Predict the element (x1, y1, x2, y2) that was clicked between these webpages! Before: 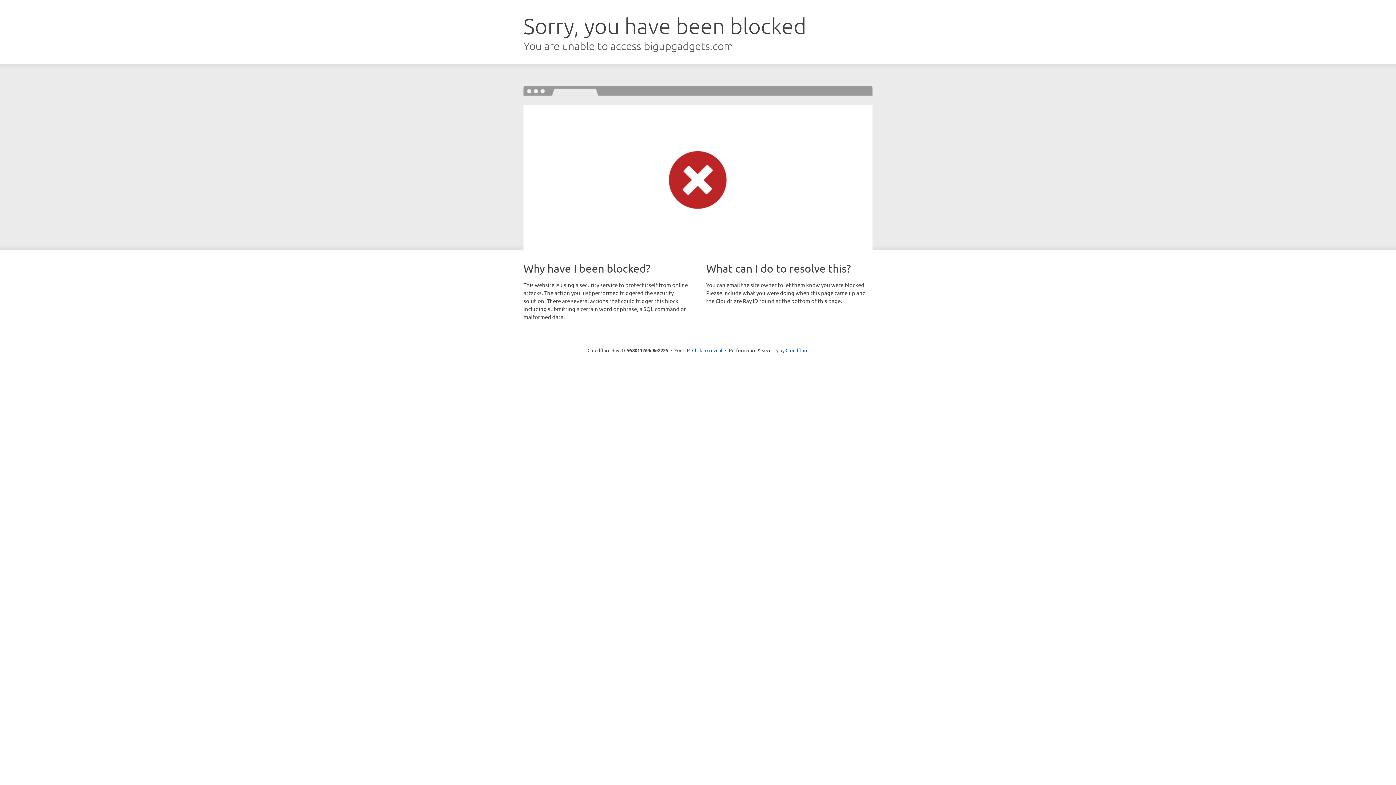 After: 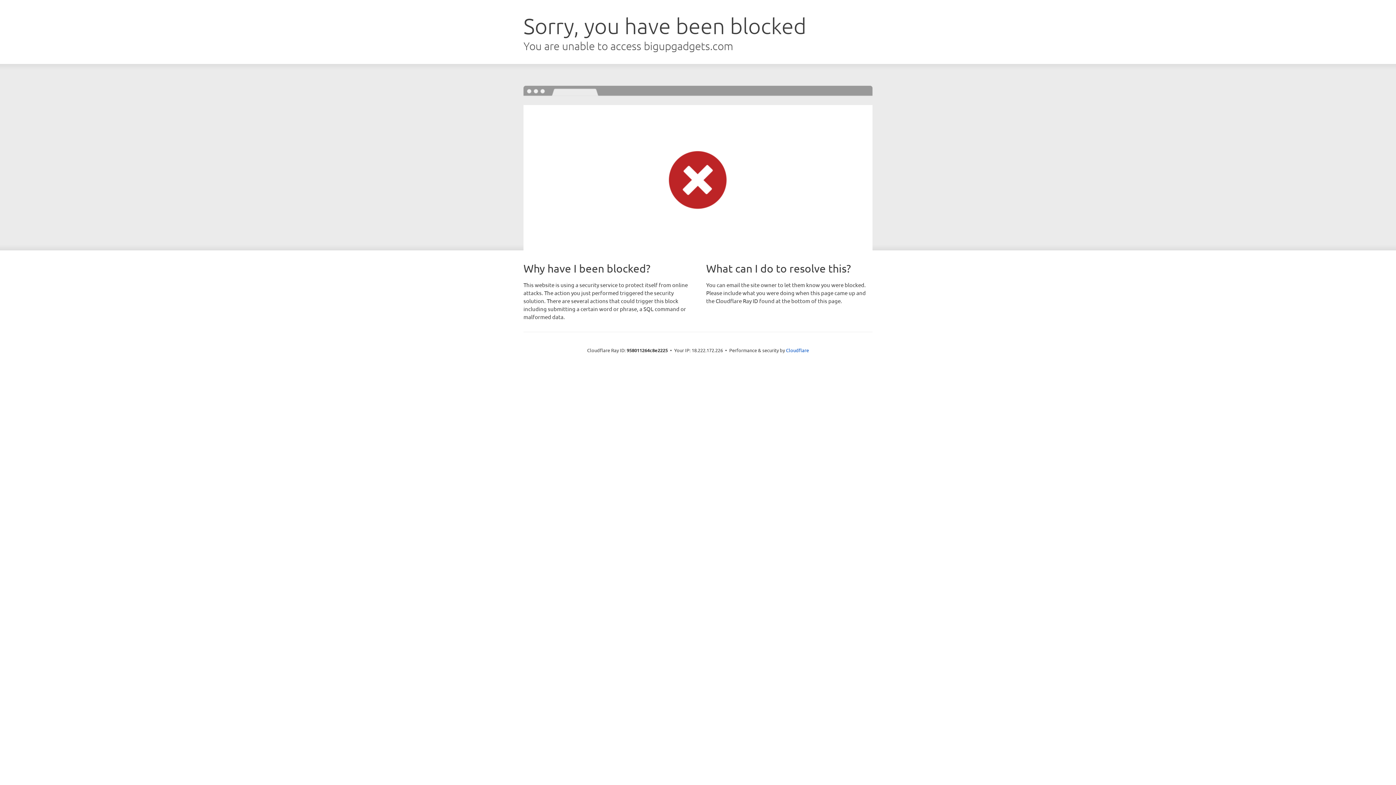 Action: label: Click to reveal bbox: (692, 346, 722, 353)